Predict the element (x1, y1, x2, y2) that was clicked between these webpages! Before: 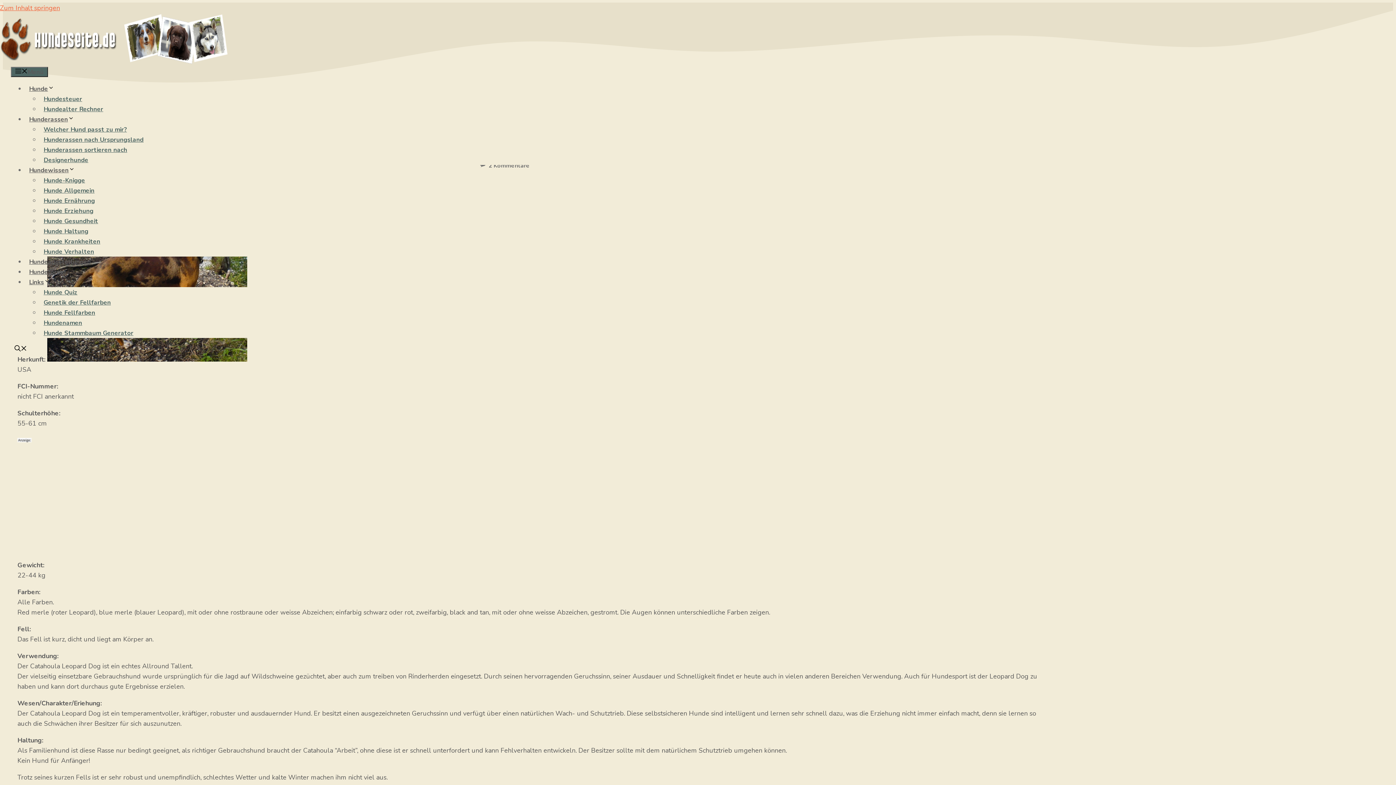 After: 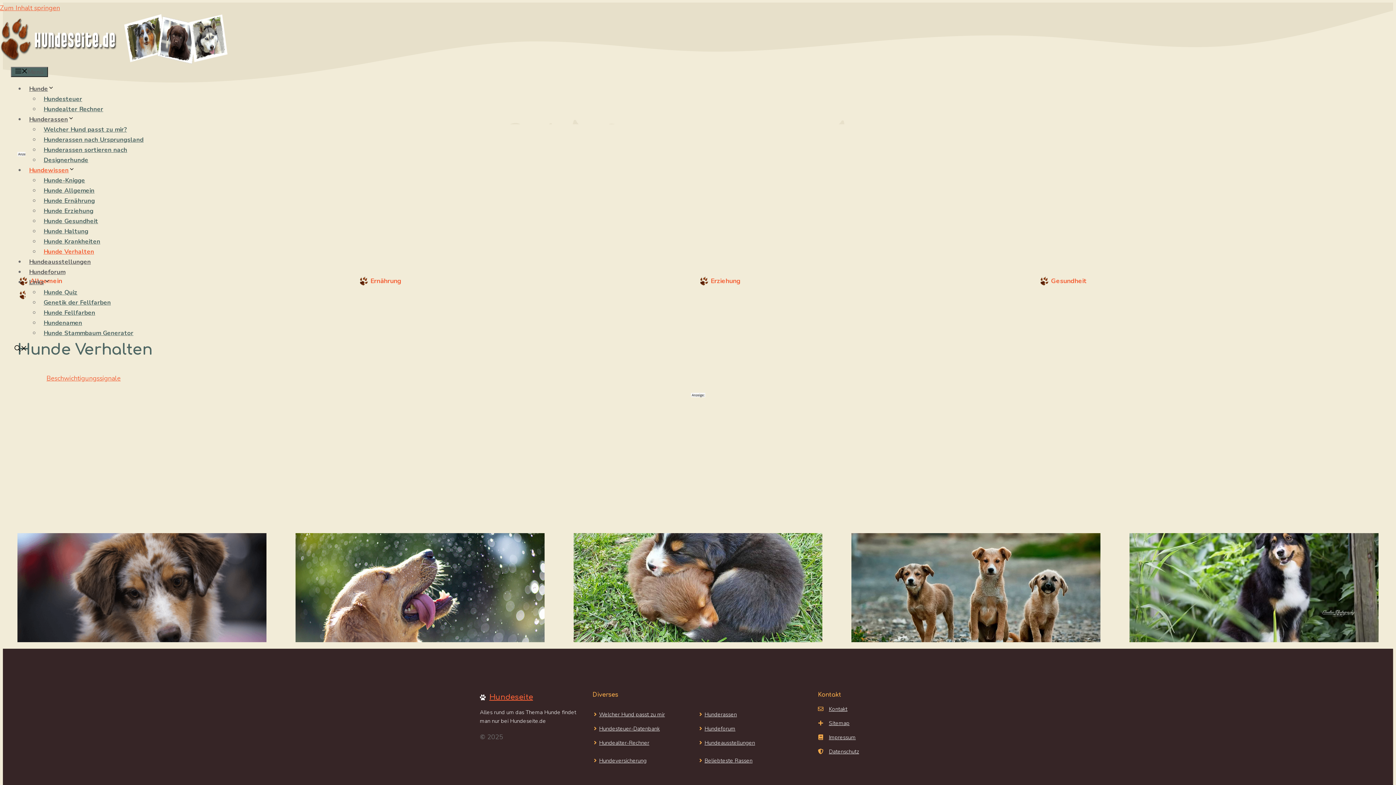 Action: bbox: (40, 244, 97, 259) label: Hunde Verhalten